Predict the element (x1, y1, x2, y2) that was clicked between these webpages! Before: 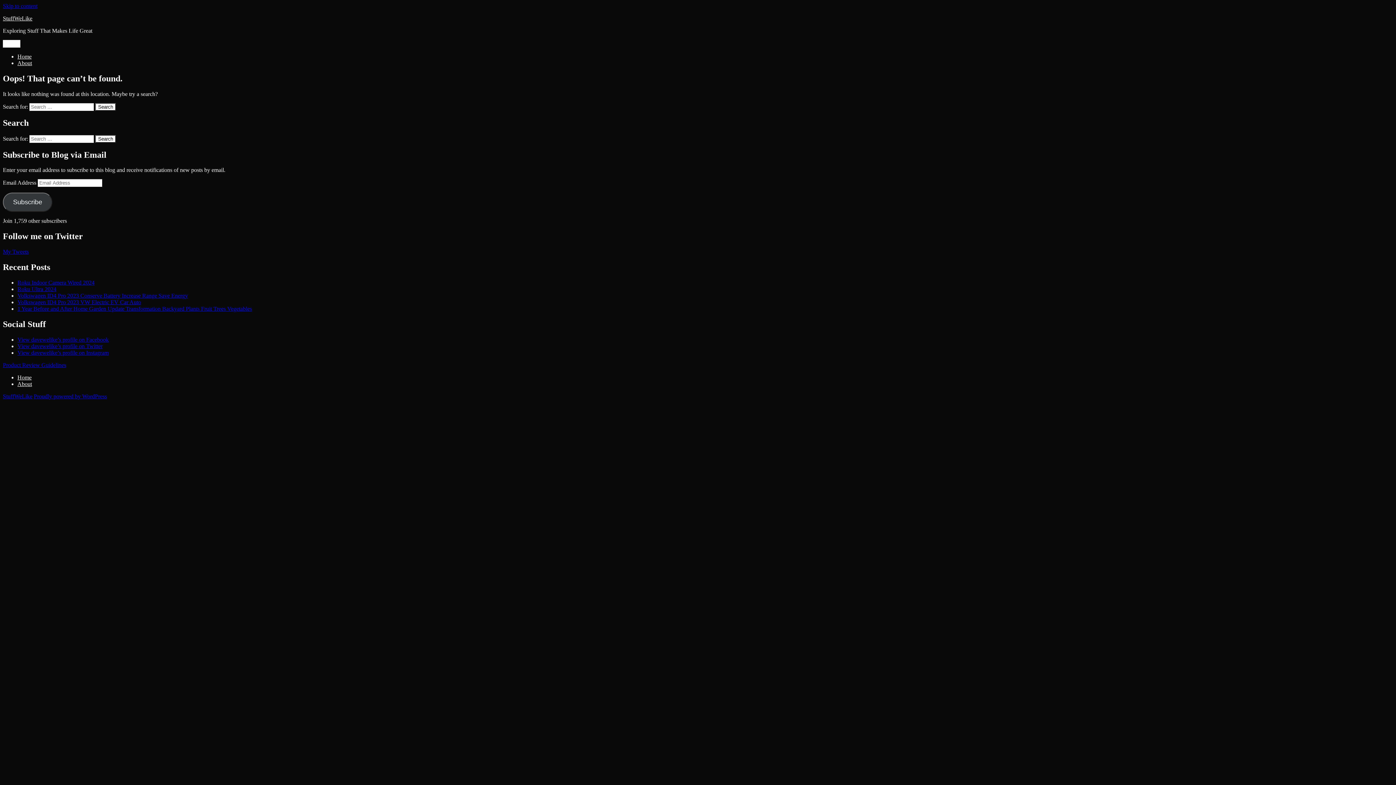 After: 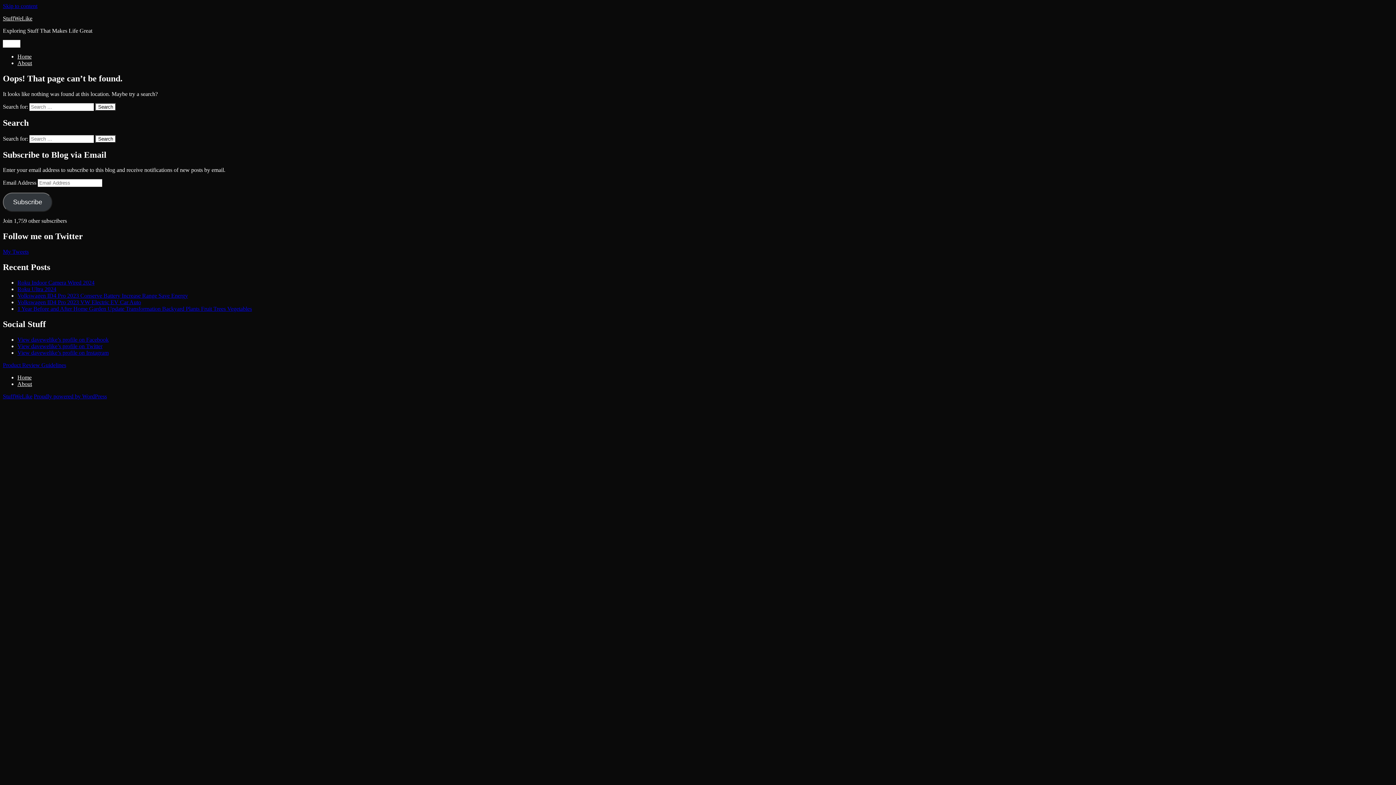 Action: bbox: (2, 2, 37, 9) label: Skip to content